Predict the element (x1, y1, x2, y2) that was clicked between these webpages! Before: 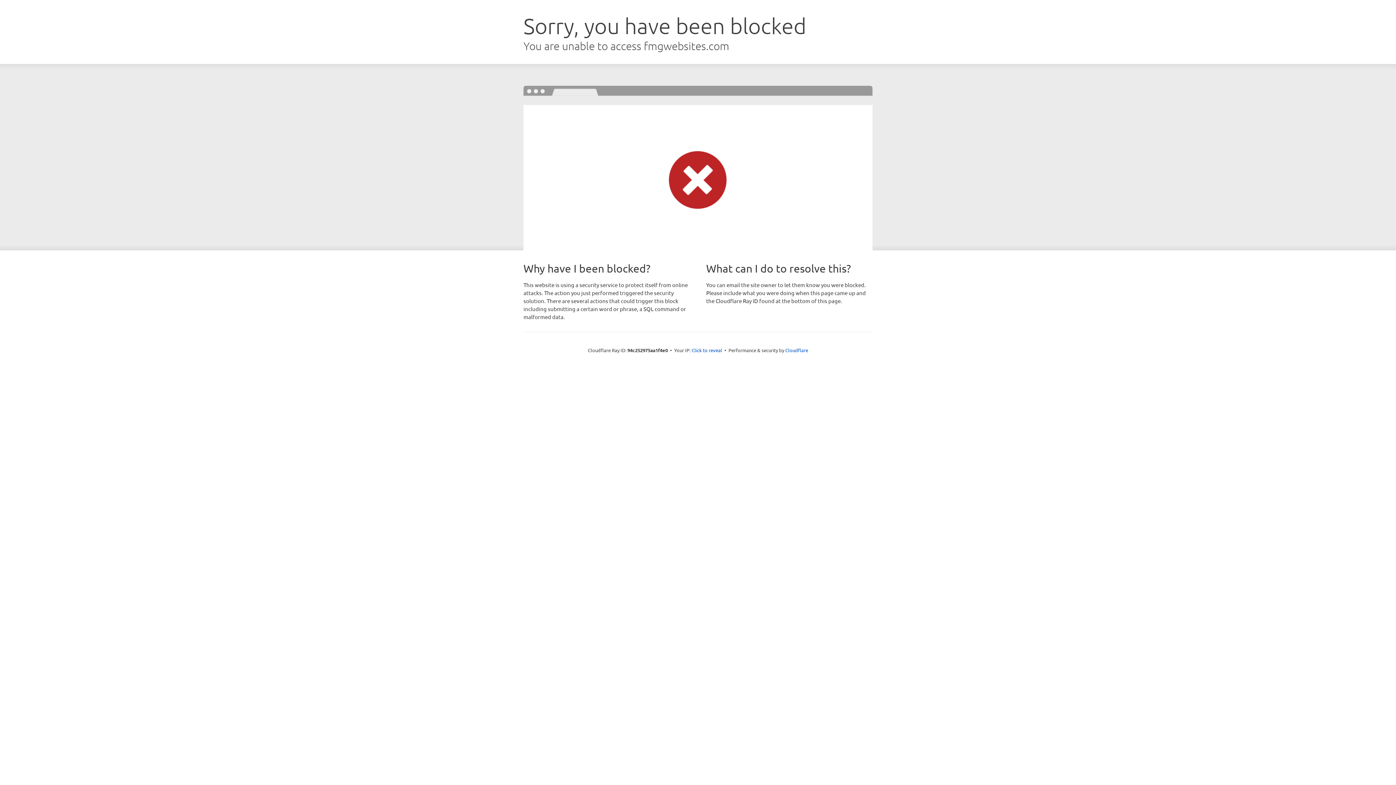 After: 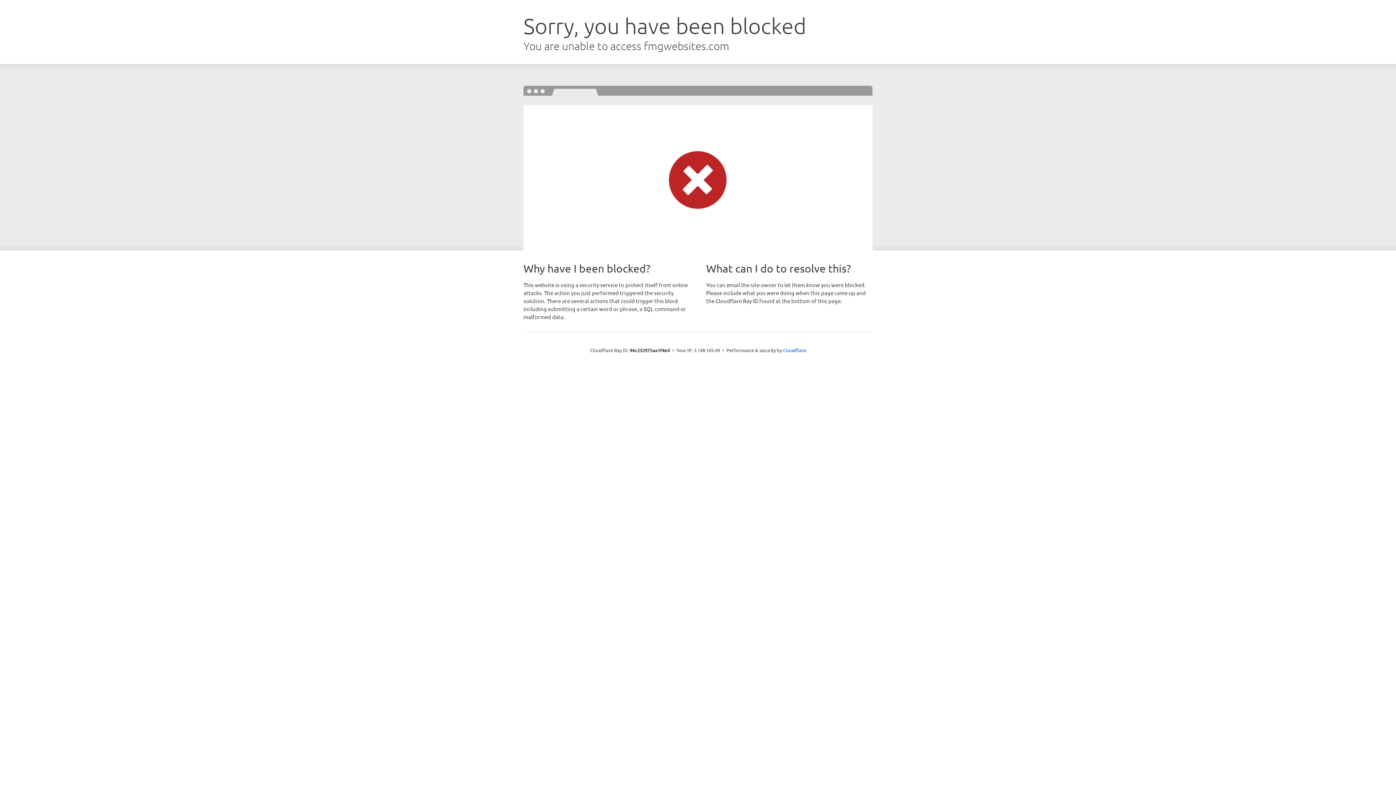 Action: bbox: (691, 346, 722, 353) label: Click to reveal